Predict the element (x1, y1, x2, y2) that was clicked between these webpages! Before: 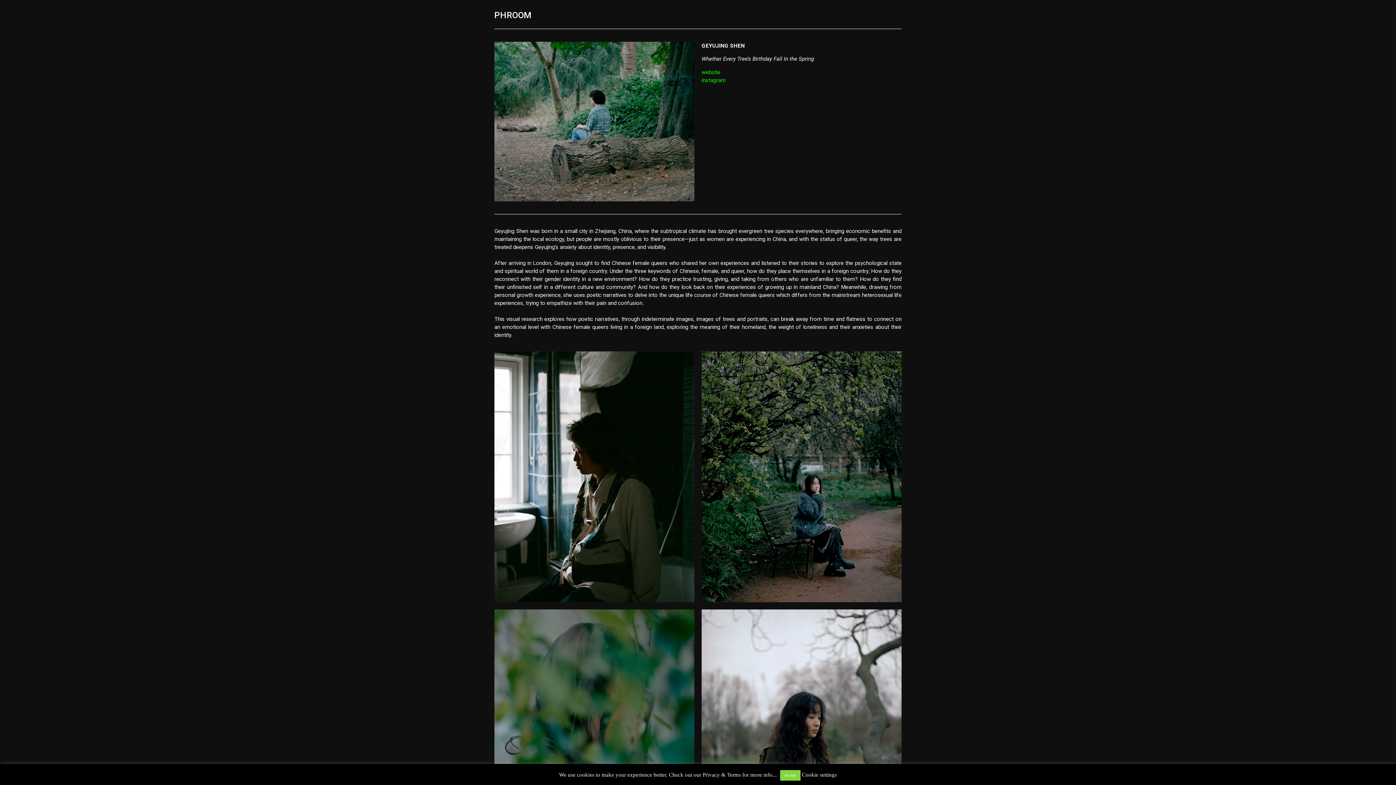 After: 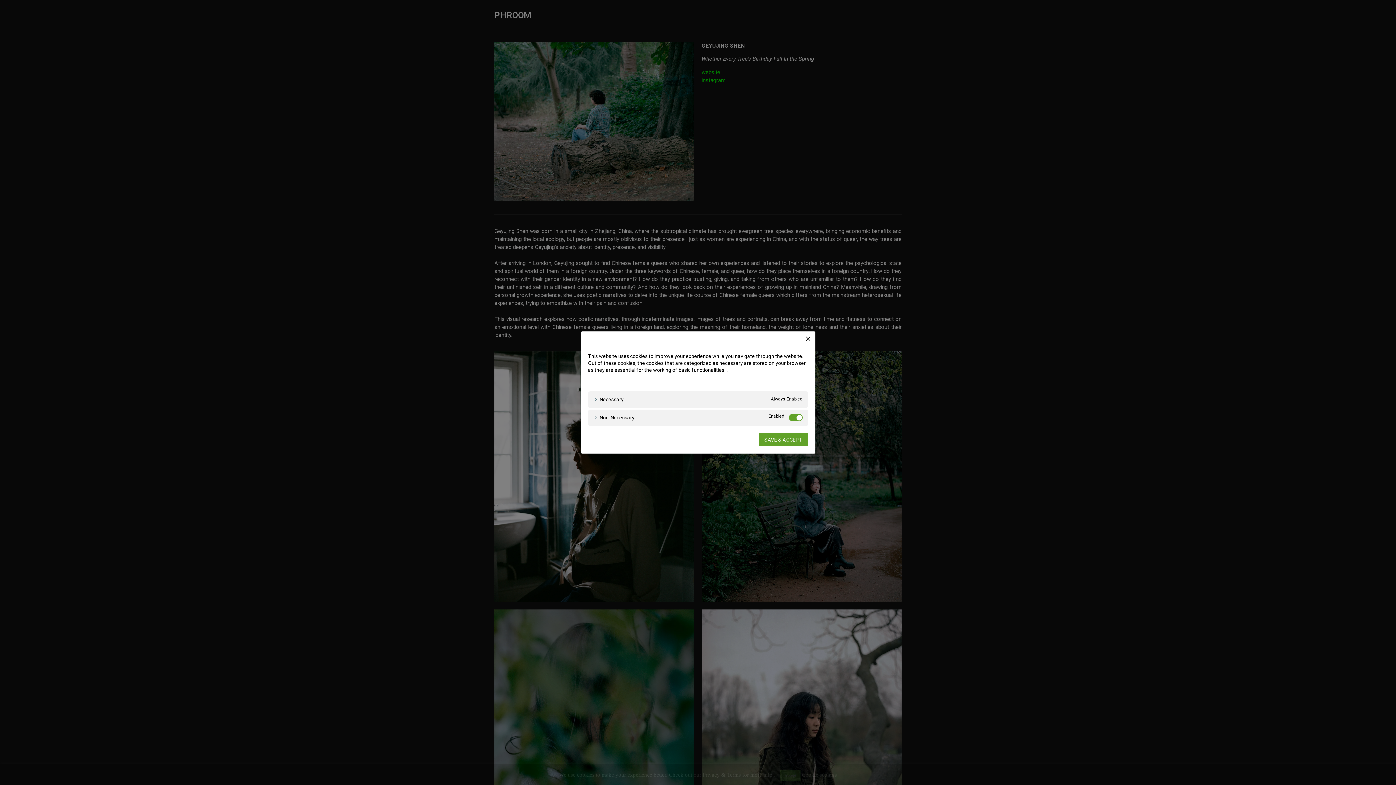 Action: bbox: (802, 772, 837, 778) label: Cookie settings